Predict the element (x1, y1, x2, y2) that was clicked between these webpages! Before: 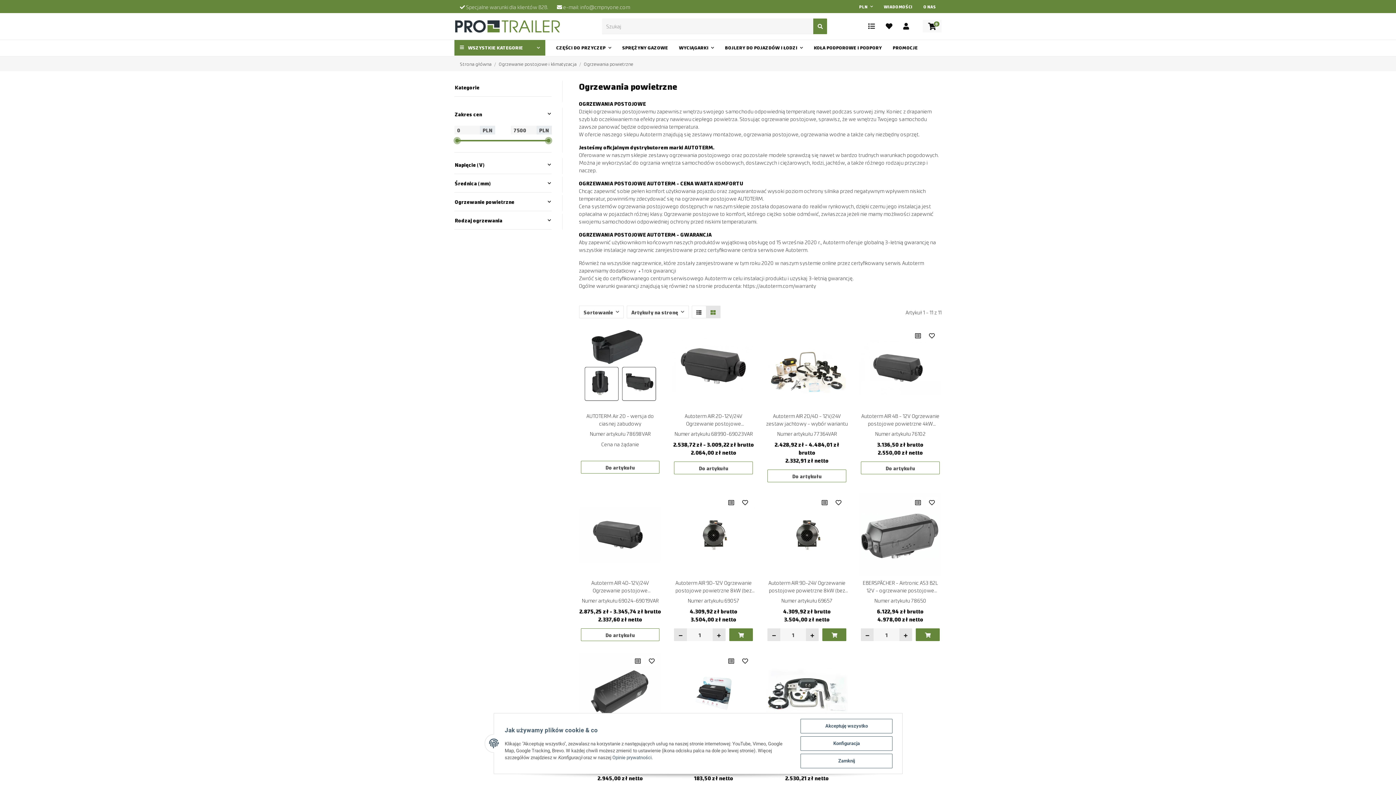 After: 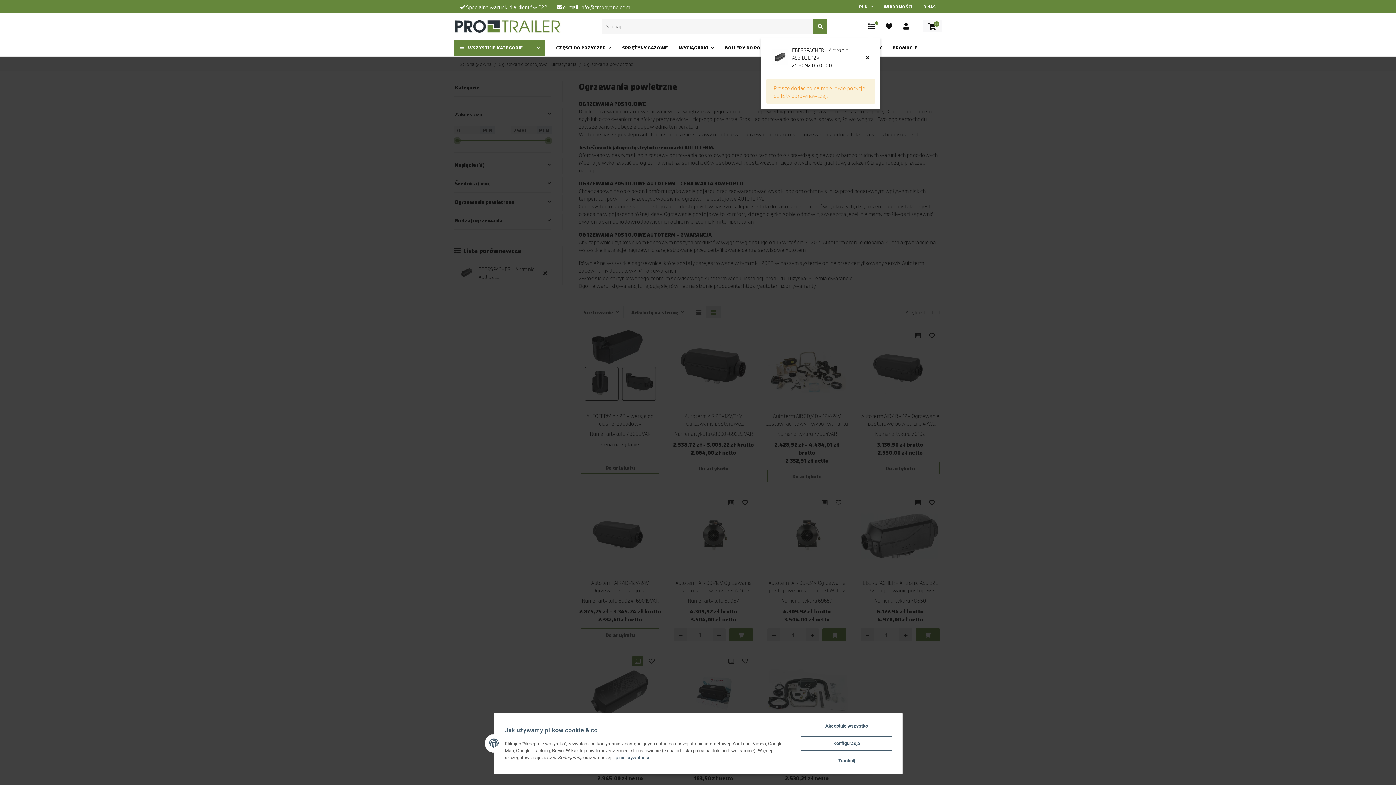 Action: bbox: (632, 656, 643, 666) label: Do listy porównawczej